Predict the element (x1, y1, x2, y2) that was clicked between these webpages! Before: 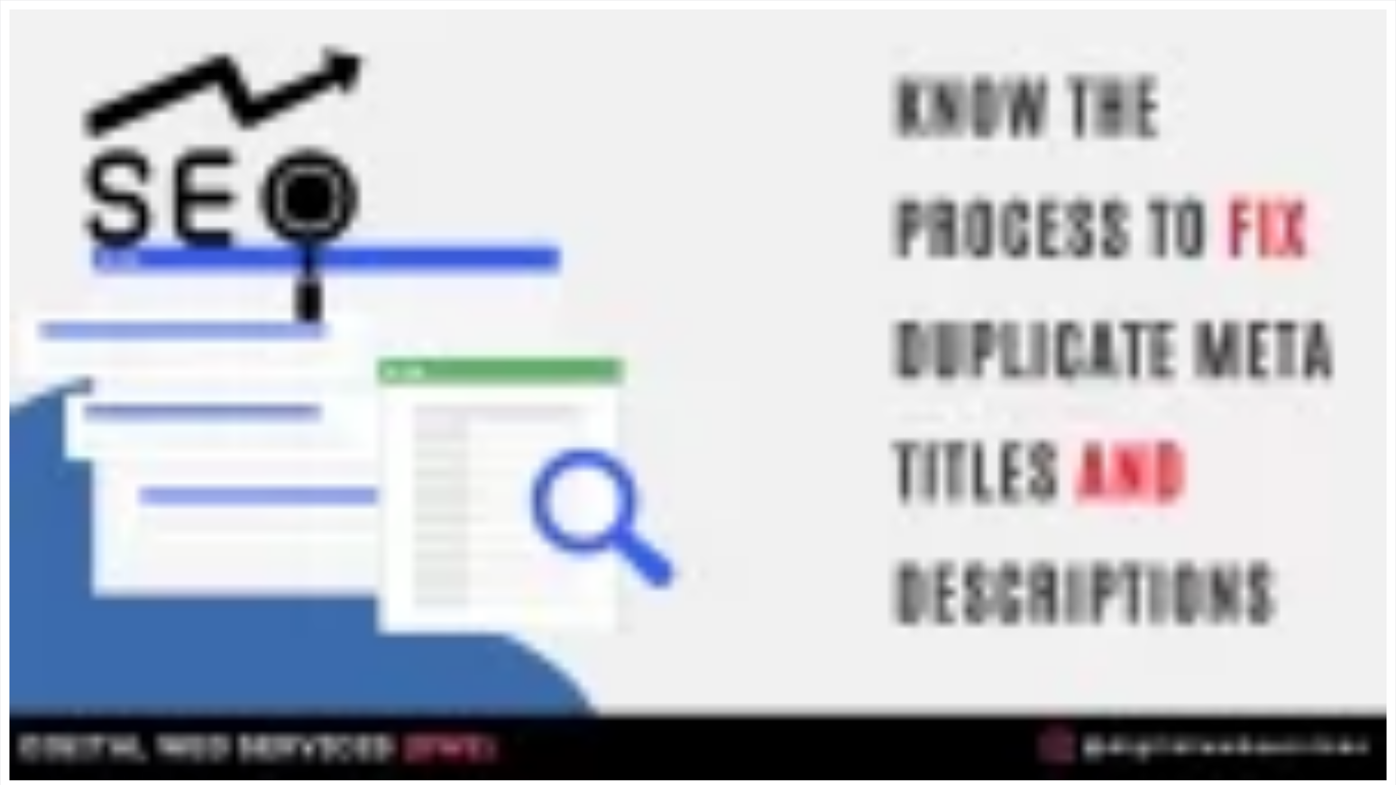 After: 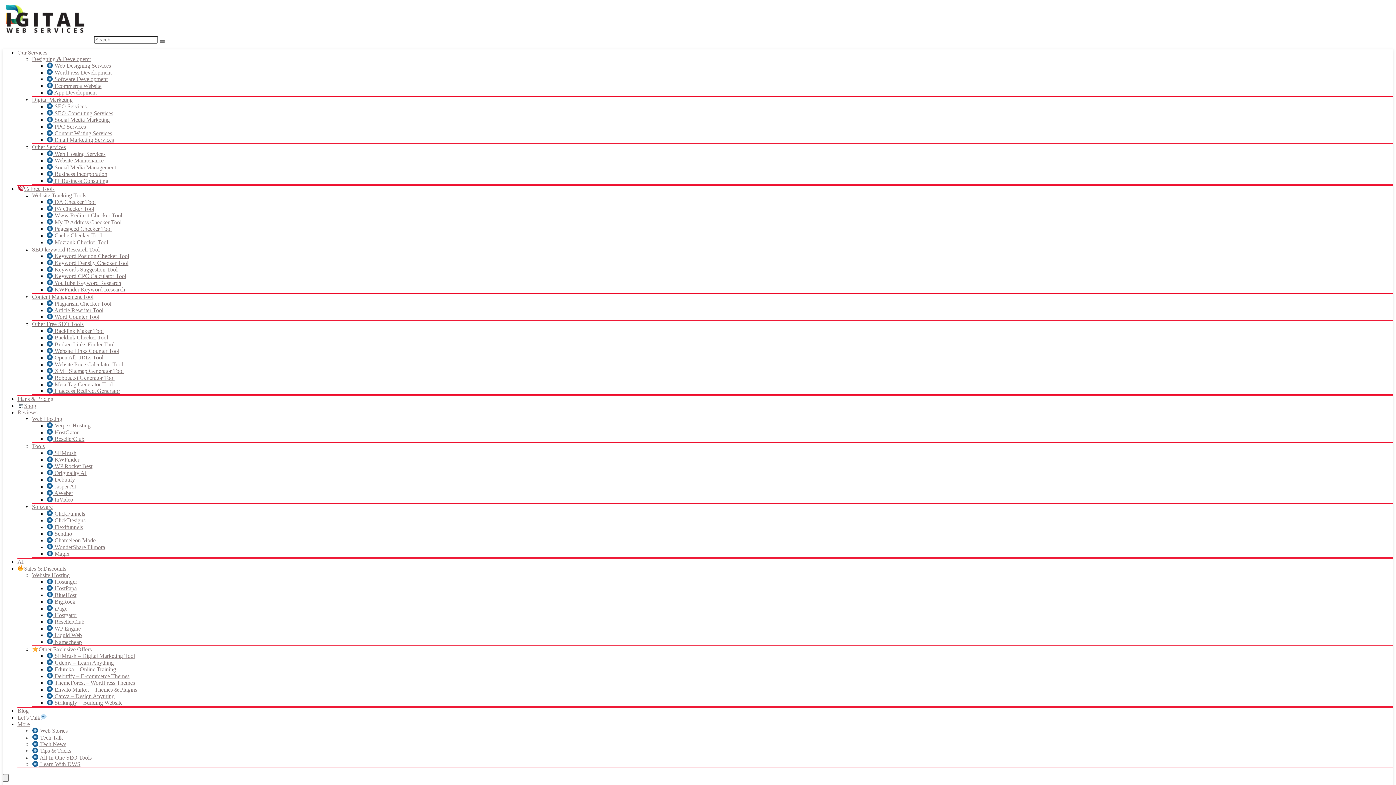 Action: bbox: (9, 775, 1386, 781)